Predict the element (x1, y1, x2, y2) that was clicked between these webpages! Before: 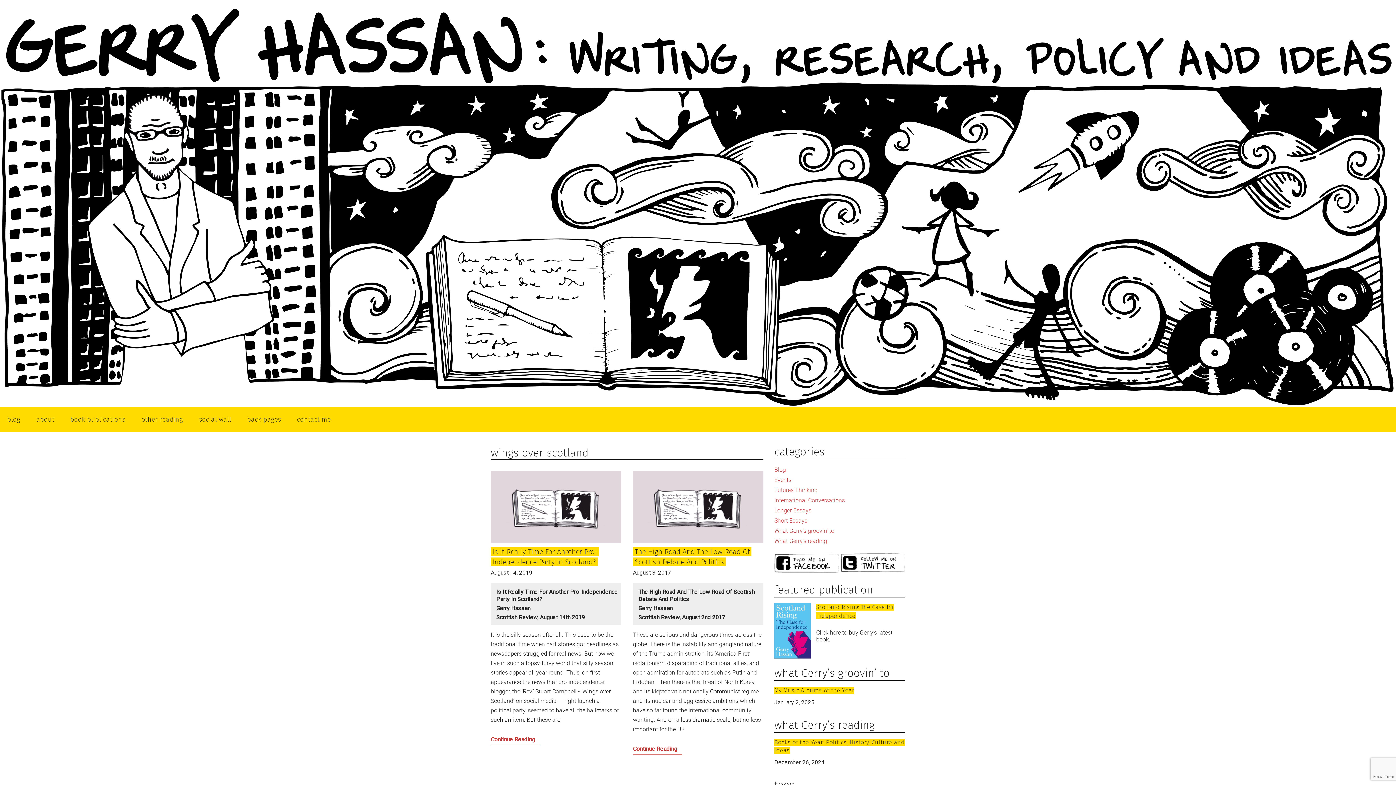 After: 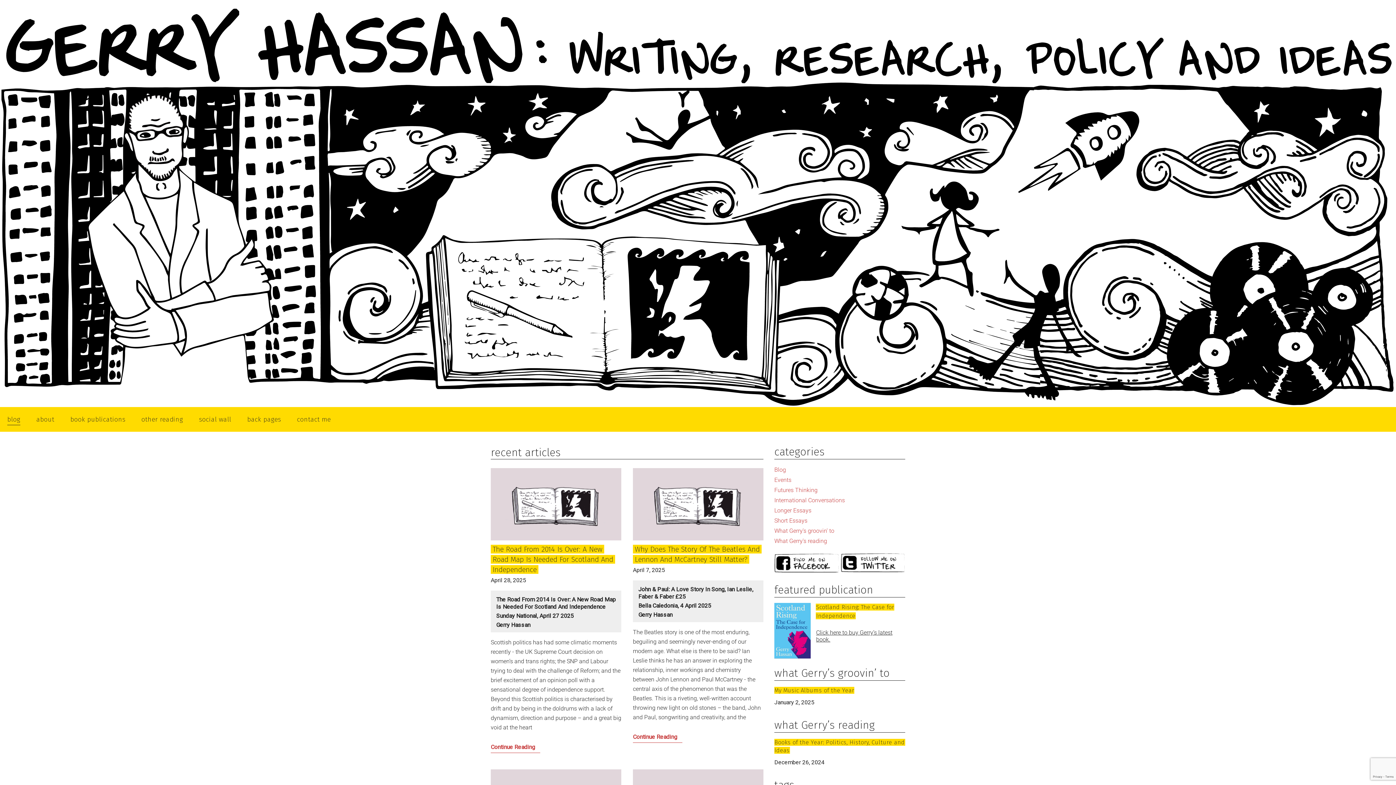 Action: bbox: (0, 407, 27, 431) label: blog